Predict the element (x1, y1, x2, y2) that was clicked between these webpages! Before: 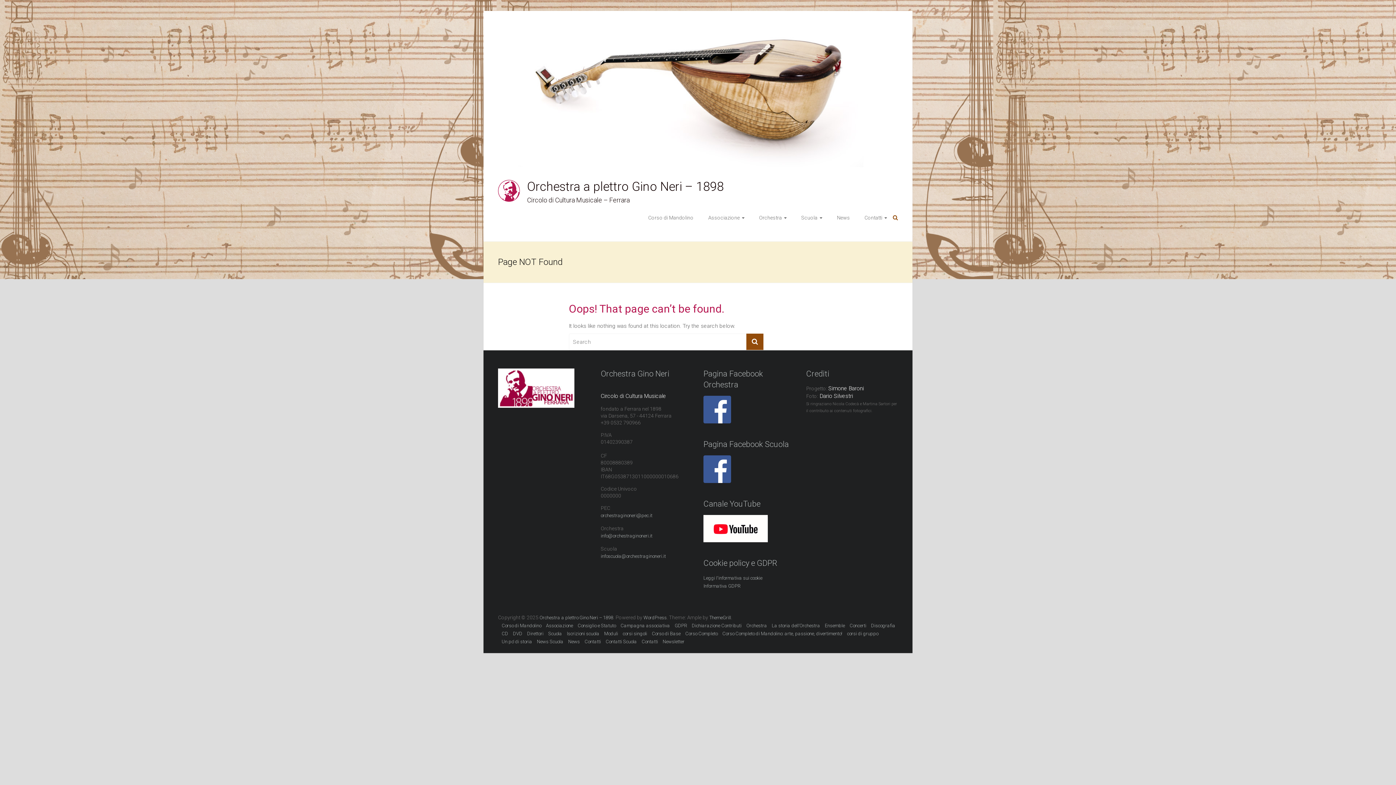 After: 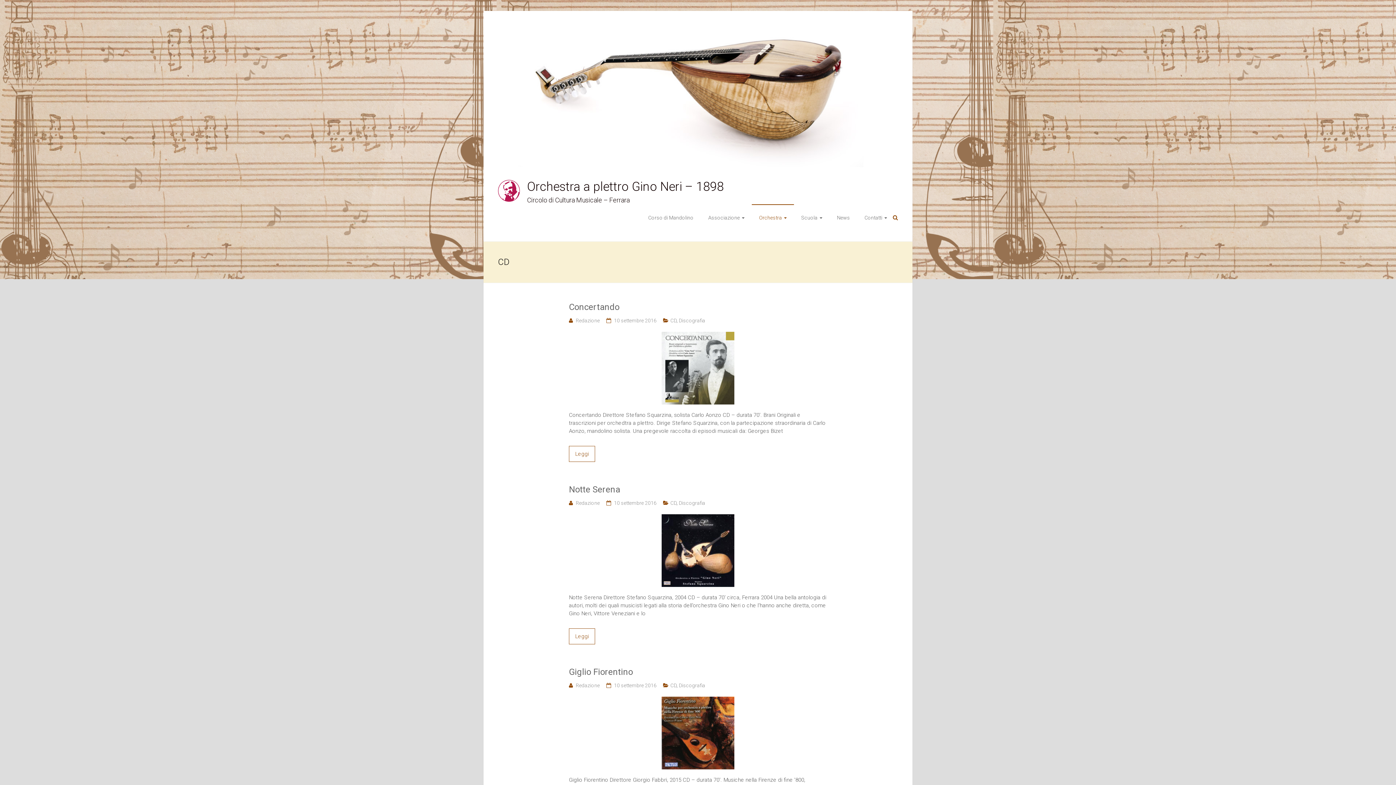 Action: label: CD bbox: (501, 631, 508, 636)